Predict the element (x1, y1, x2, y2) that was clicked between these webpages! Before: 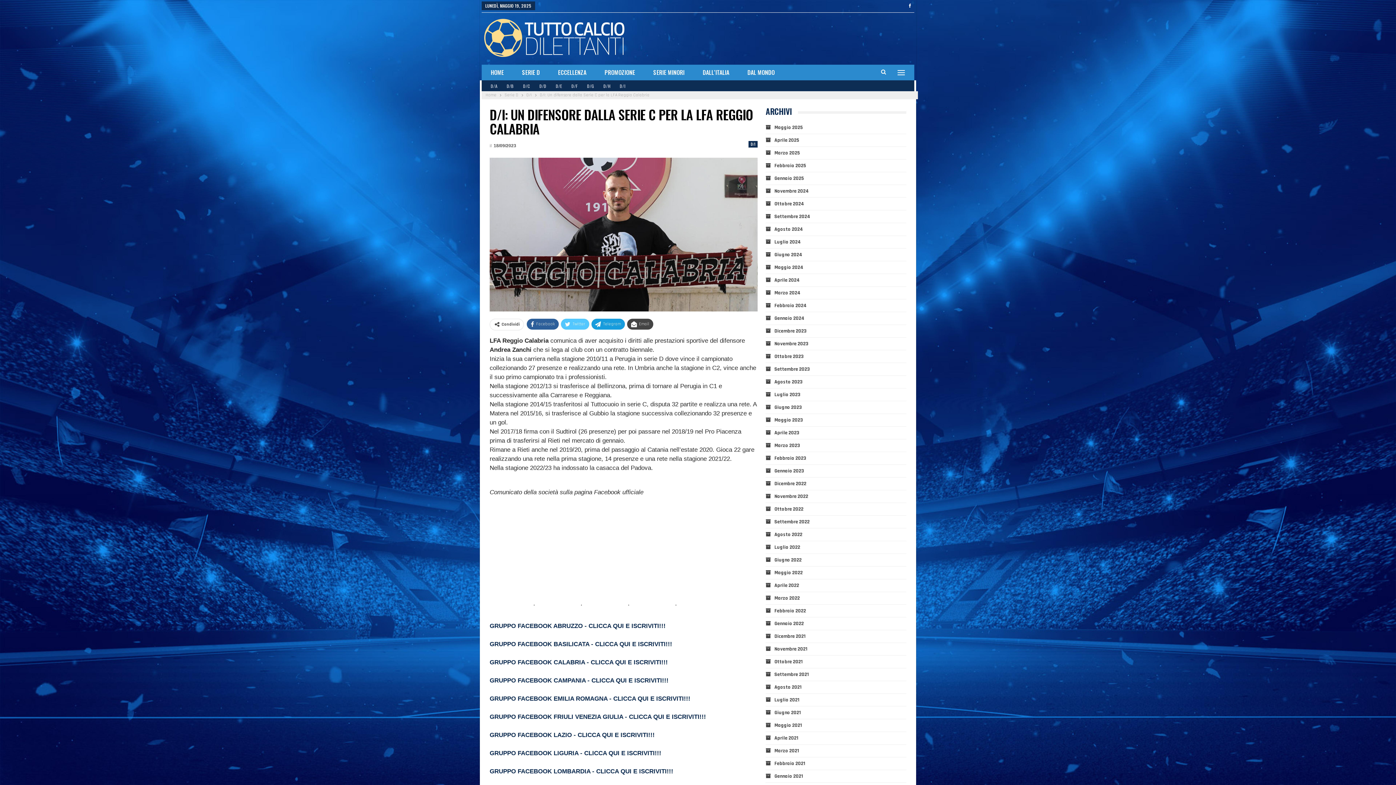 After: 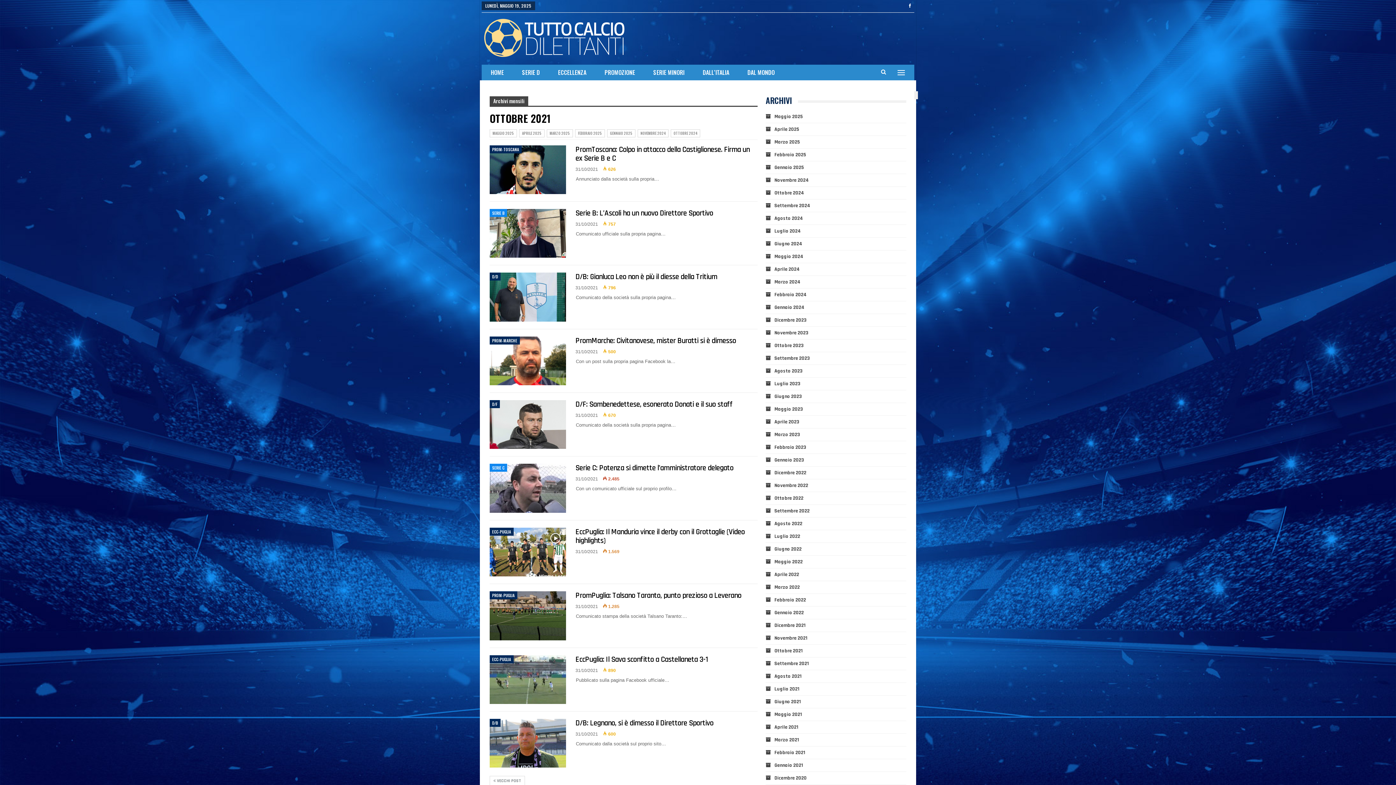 Action: bbox: (765, 658, 802, 665) label: Ottobre 2021